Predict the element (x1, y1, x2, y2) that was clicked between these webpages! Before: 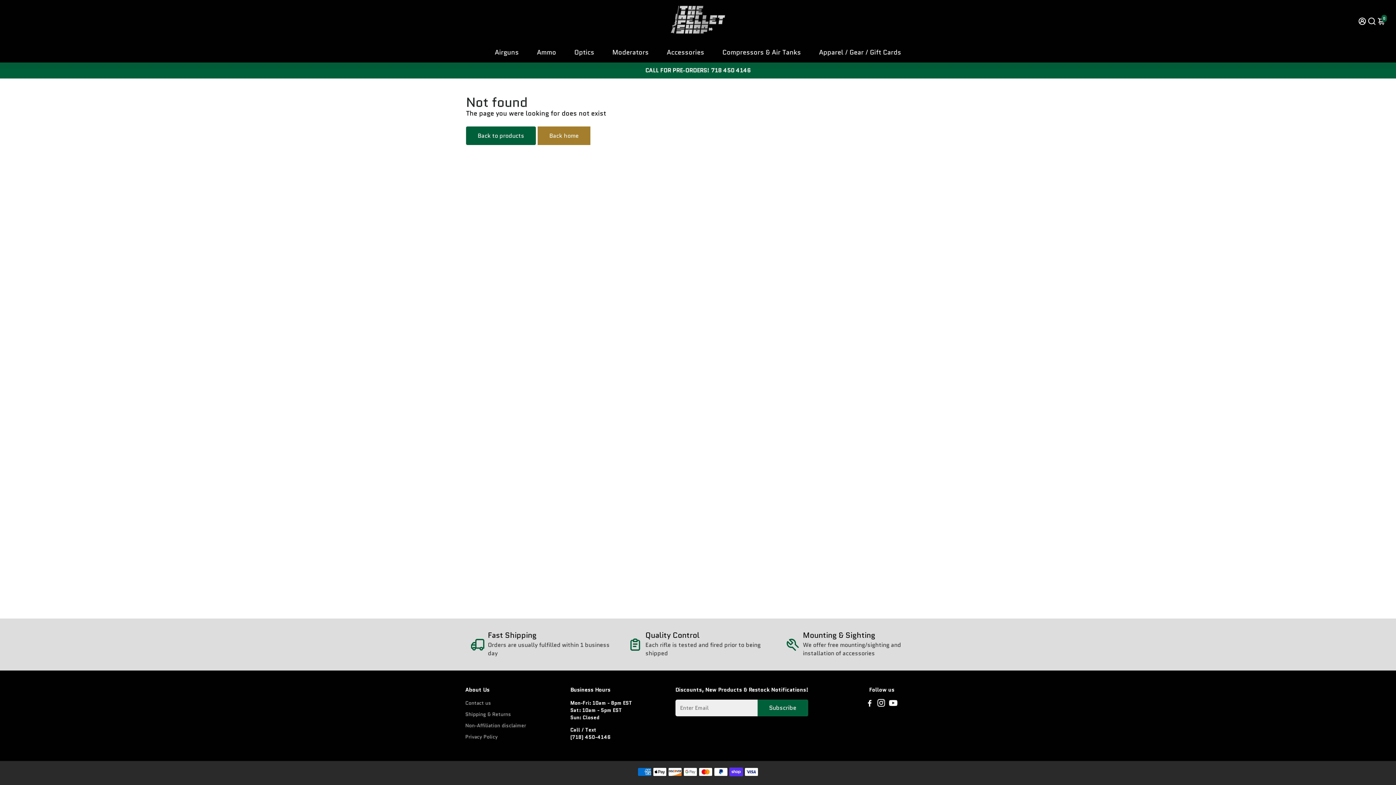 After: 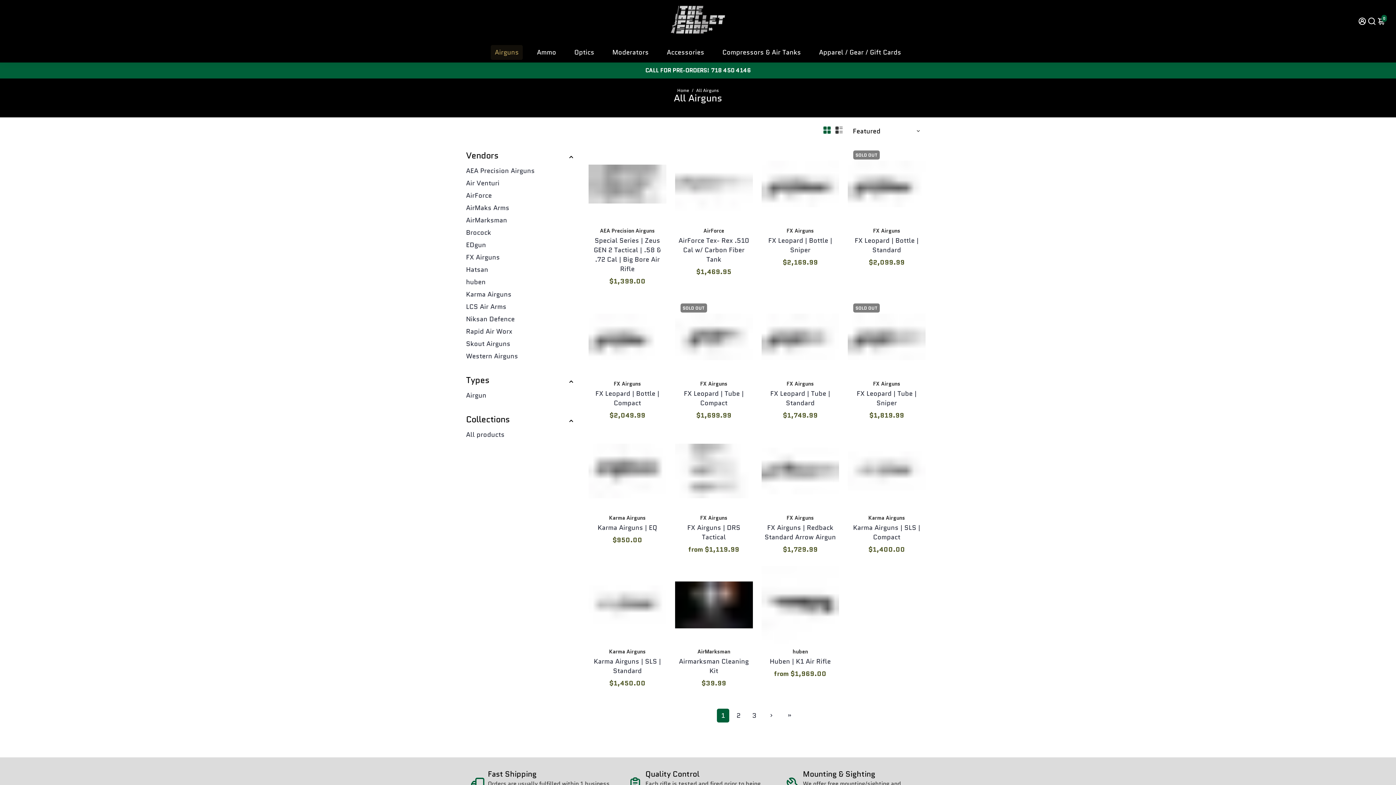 Action: label: Airguns bbox: (487, 42, 526, 62)